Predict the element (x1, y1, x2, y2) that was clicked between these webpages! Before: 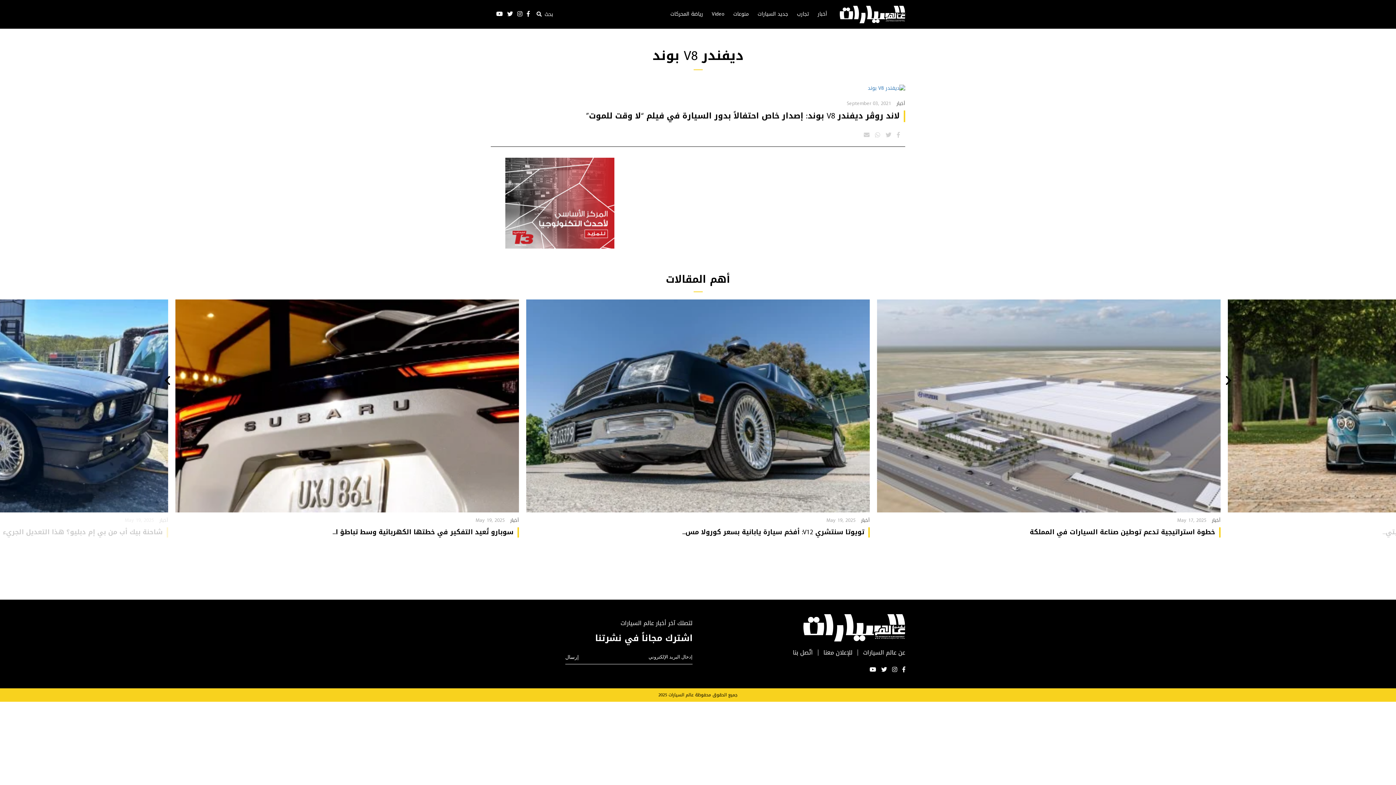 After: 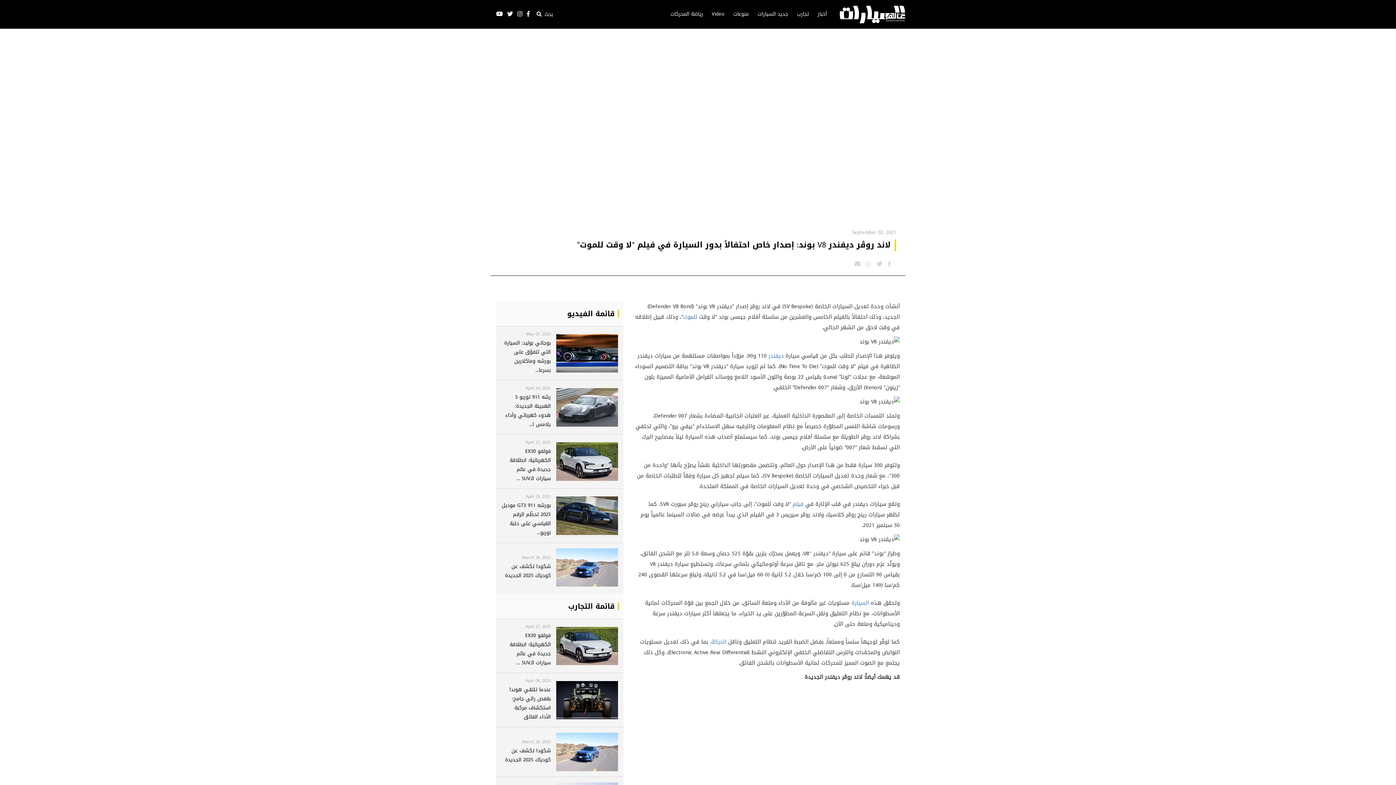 Action: bbox: (490, 84, 905, 92)